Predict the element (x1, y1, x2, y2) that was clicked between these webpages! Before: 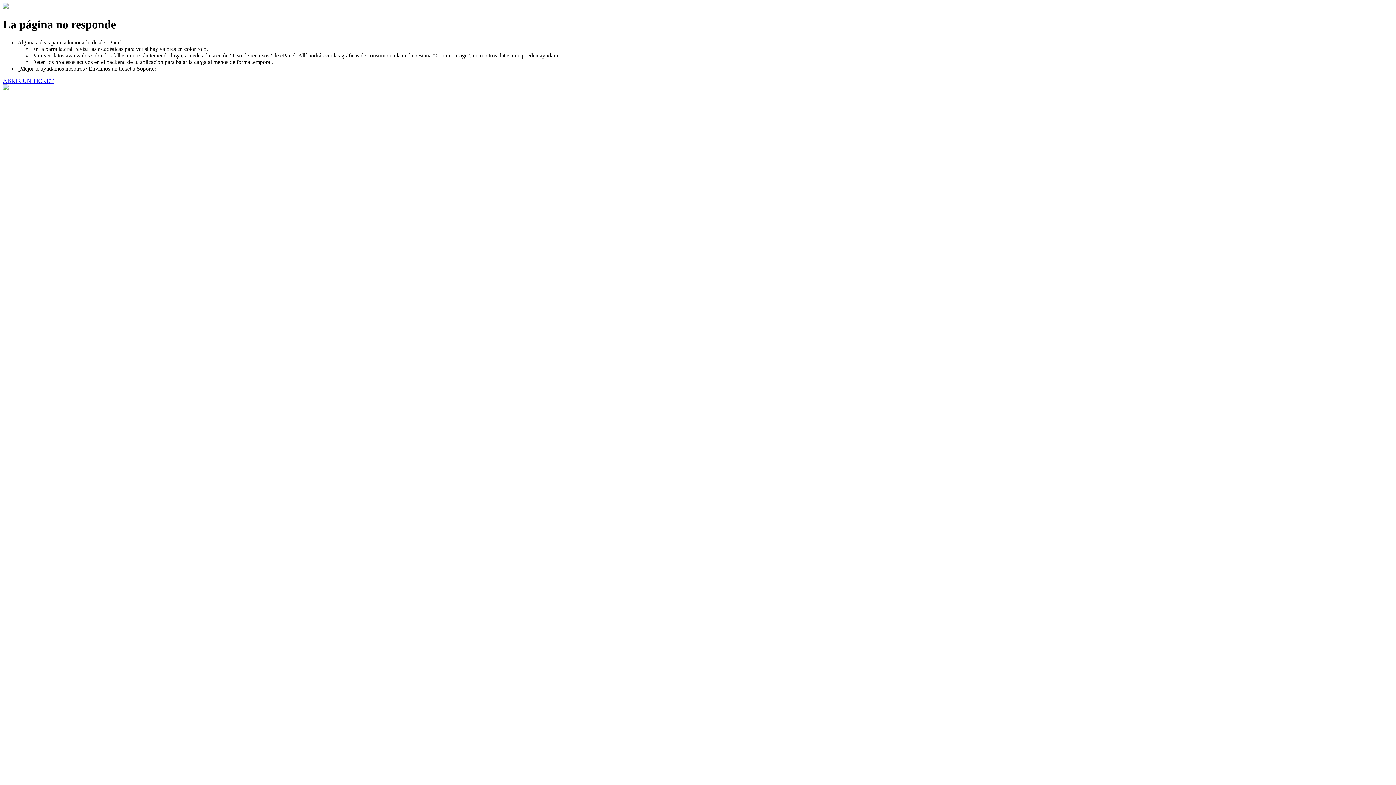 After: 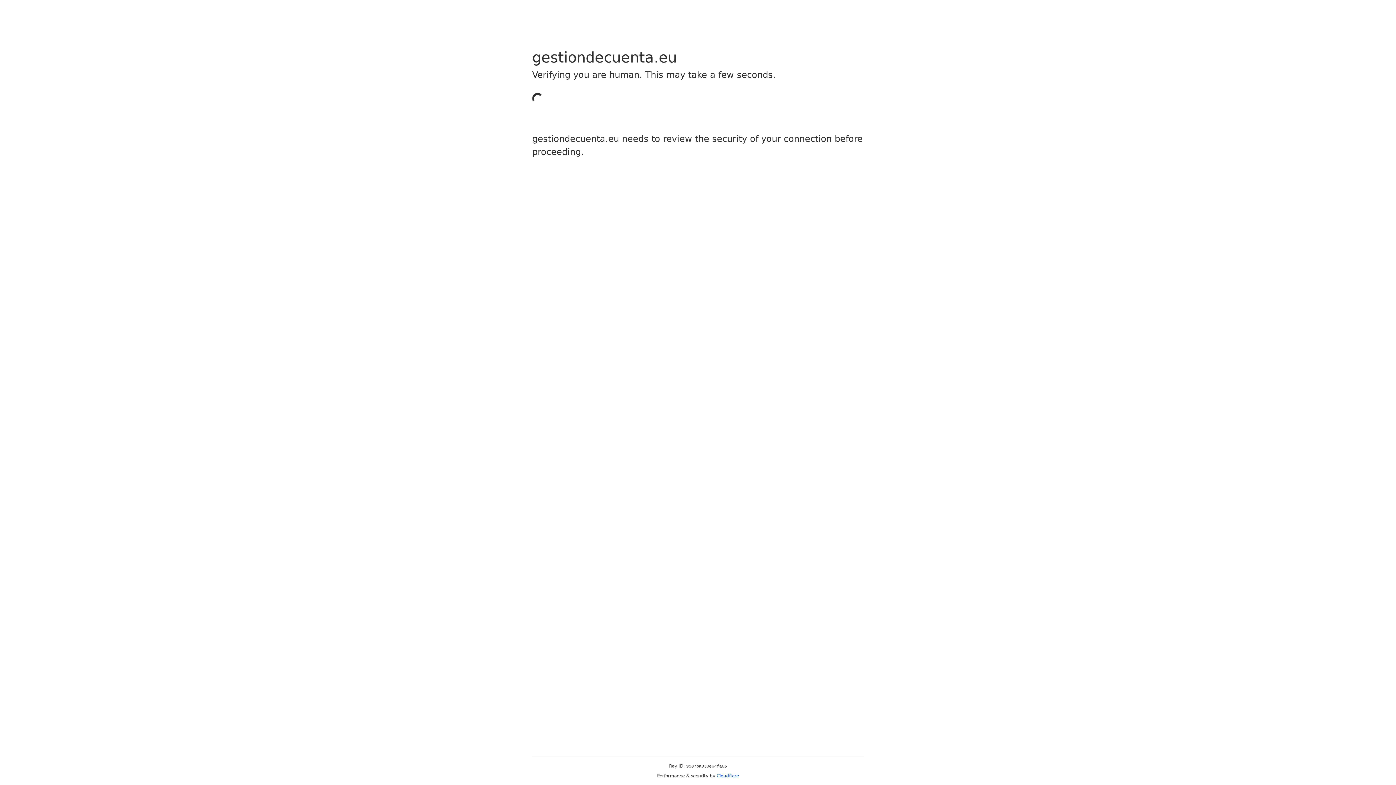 Action: bbox: (2, 77, 53, 83) label: ABRIR UN TICKET